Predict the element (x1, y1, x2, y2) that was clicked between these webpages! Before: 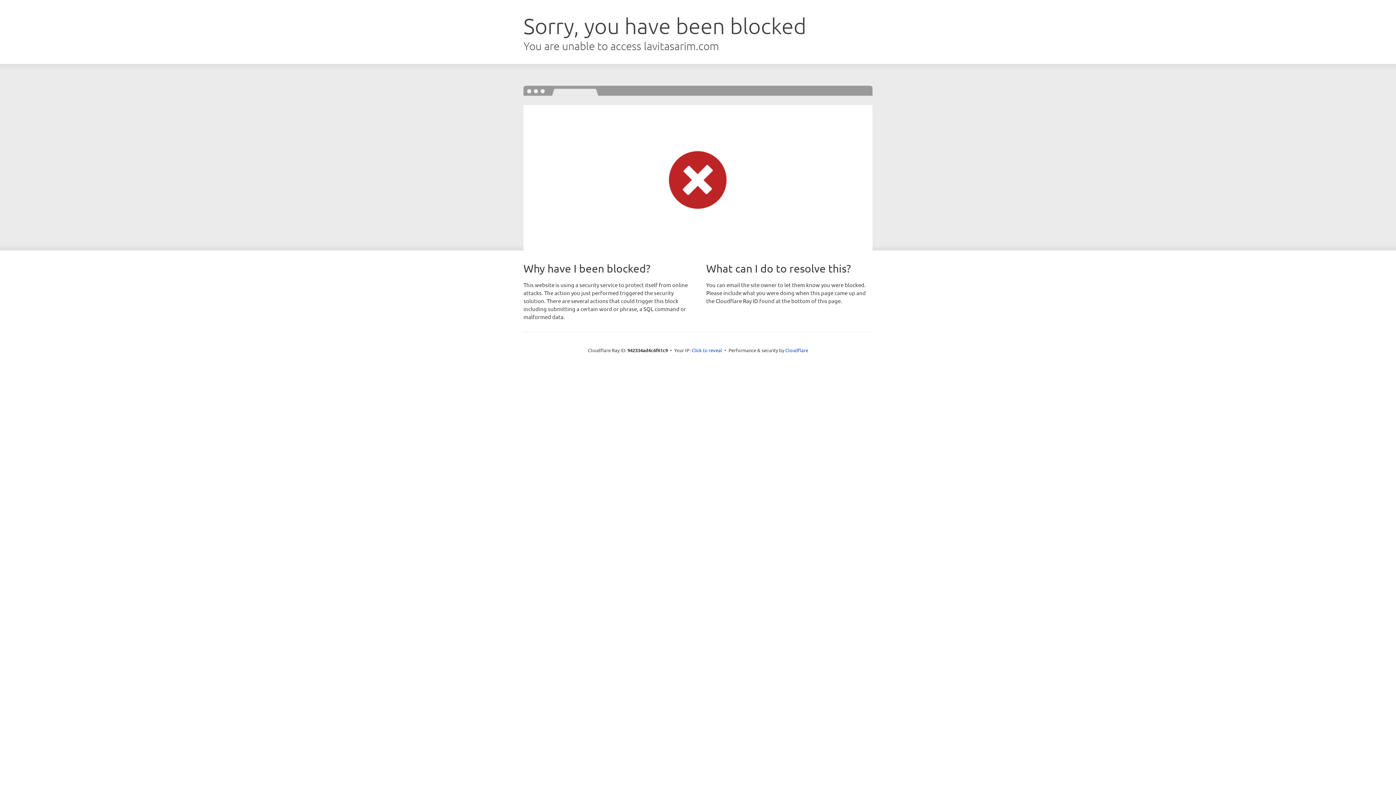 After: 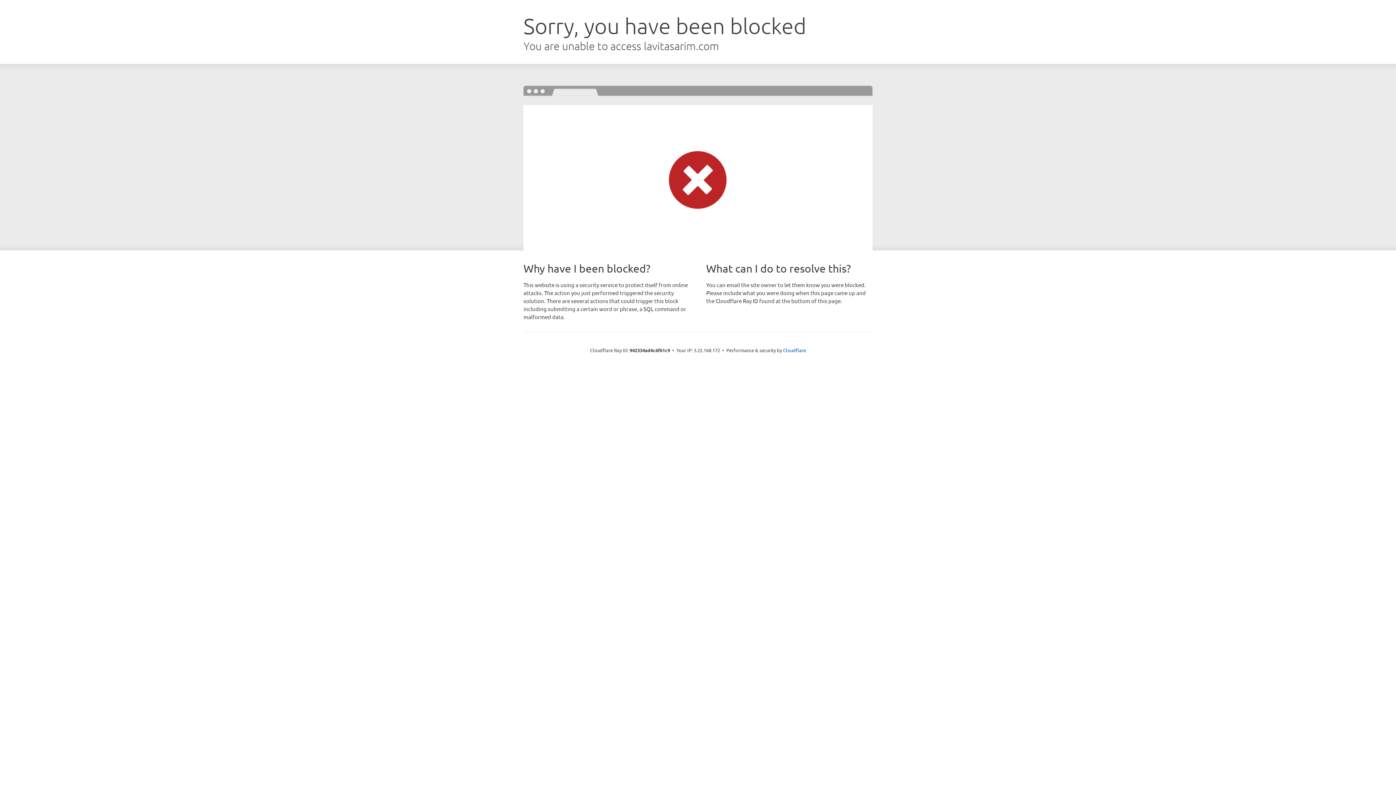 Action: label: Click to reveal bbox: (691, 346, 722, 353)